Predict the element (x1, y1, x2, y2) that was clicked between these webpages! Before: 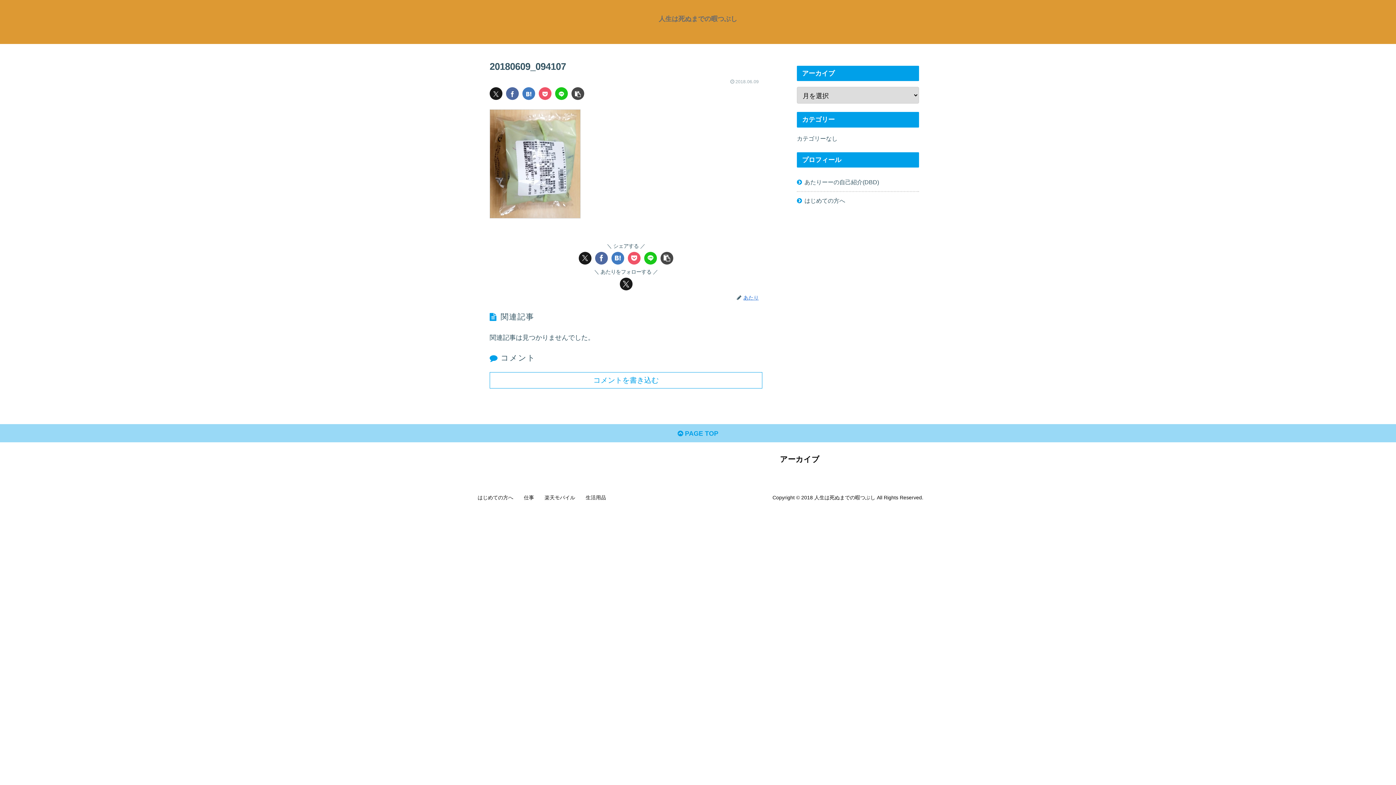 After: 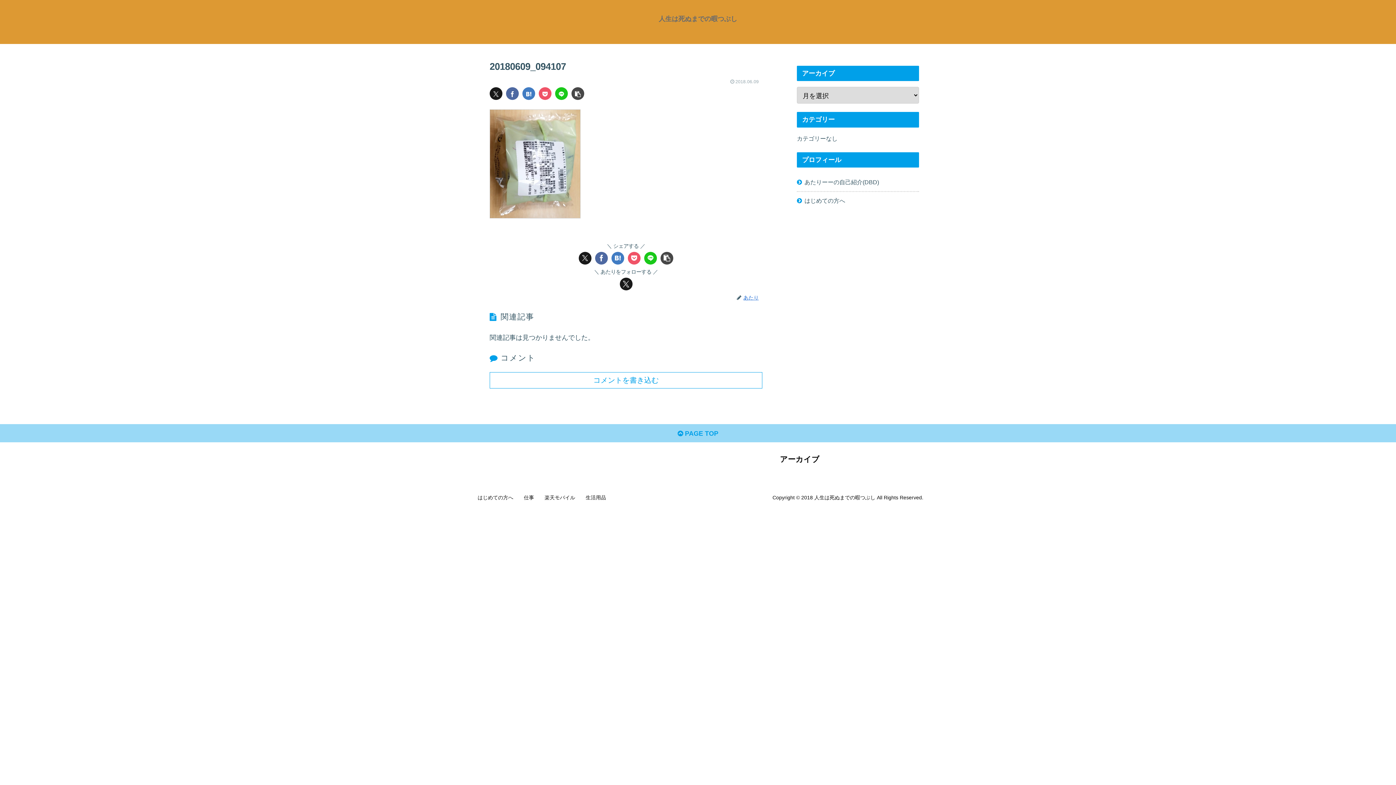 Action: bbox: (611, 251, 624, 264) label: はてブでブックマーク